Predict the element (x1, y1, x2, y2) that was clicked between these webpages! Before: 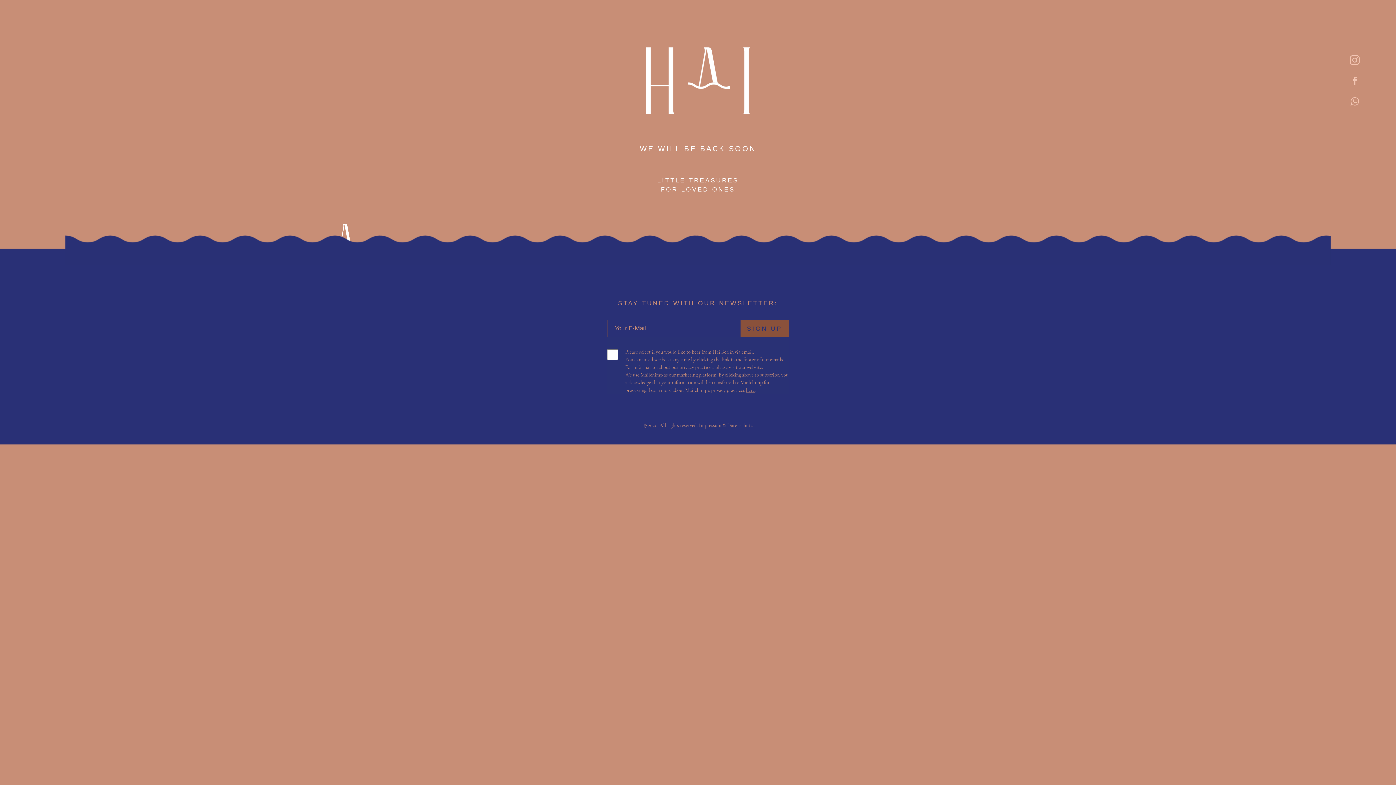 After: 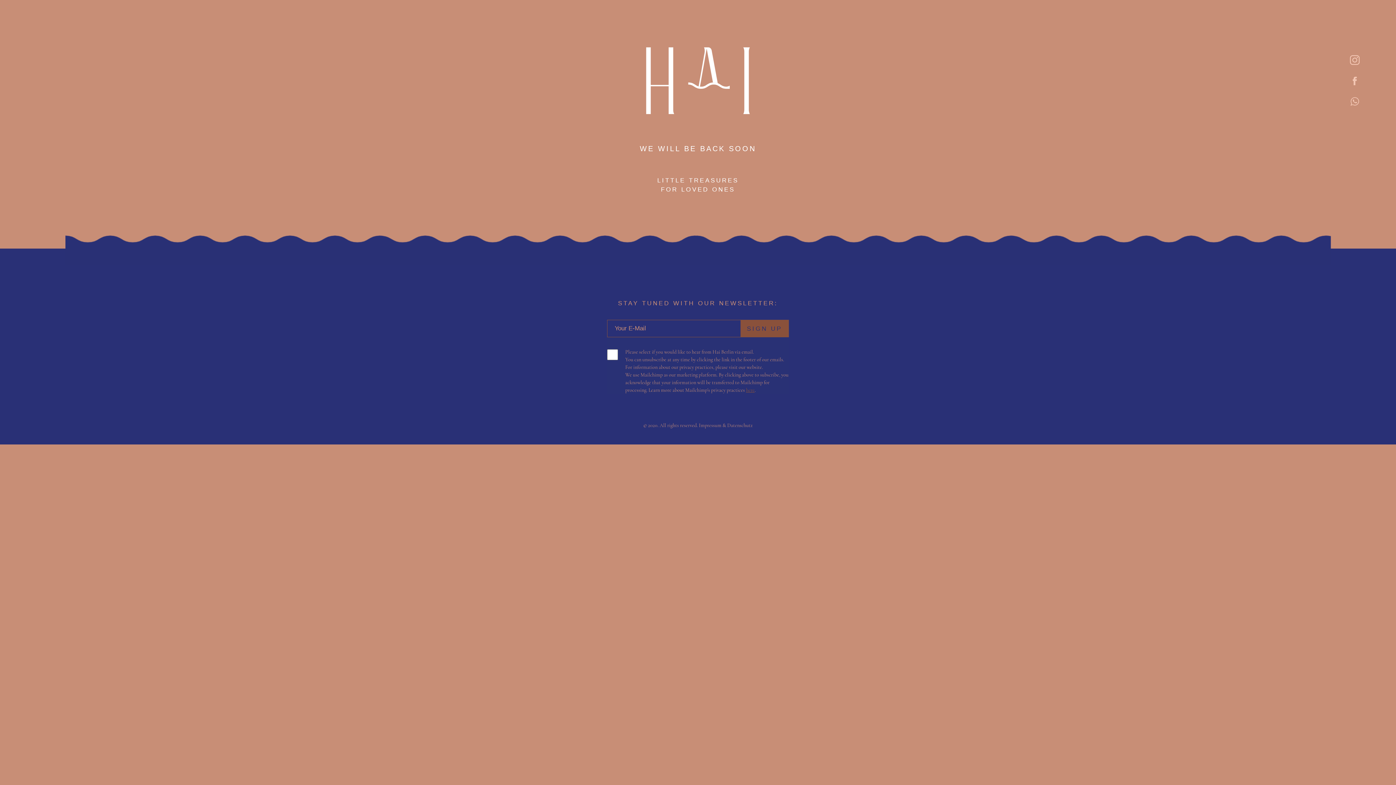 Action: label: here bbox: (746, 387, 754, 393)